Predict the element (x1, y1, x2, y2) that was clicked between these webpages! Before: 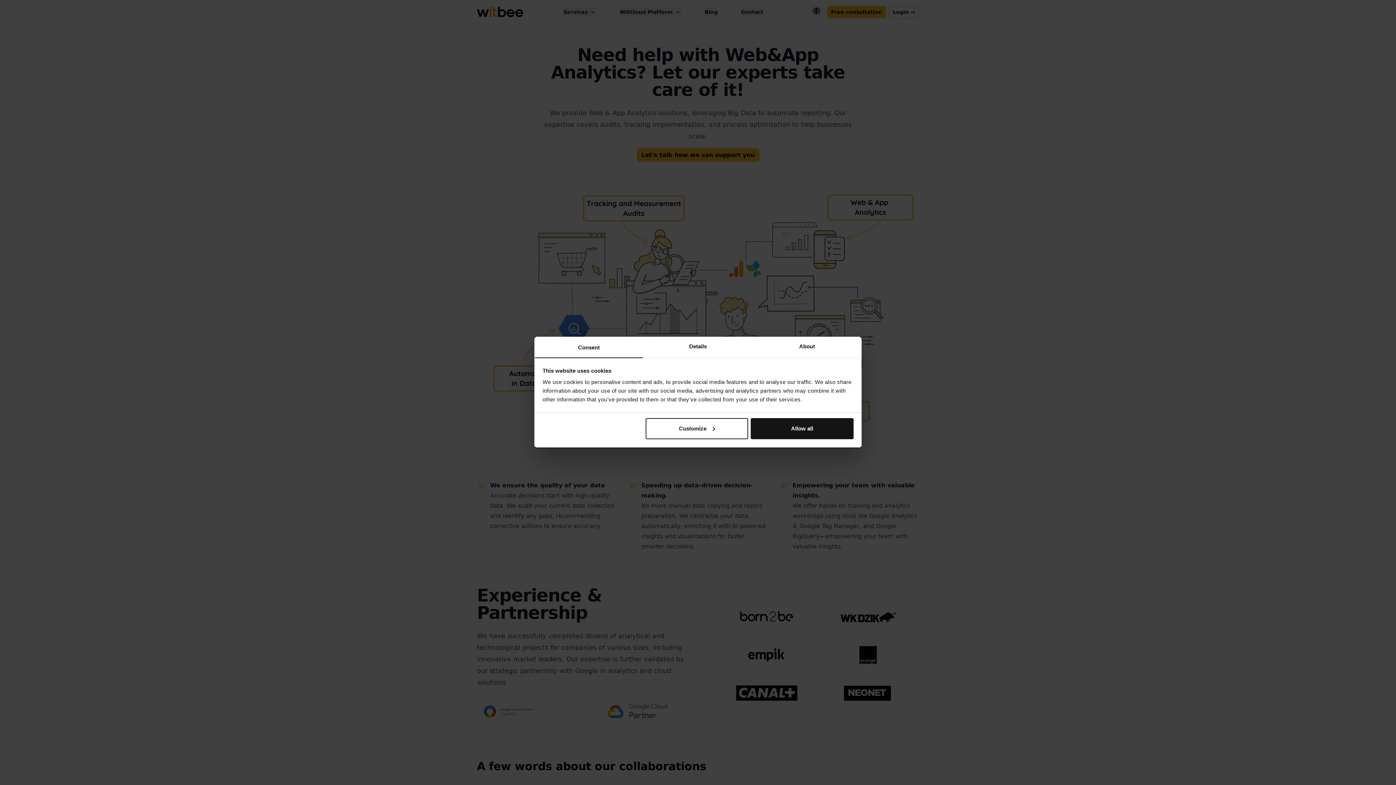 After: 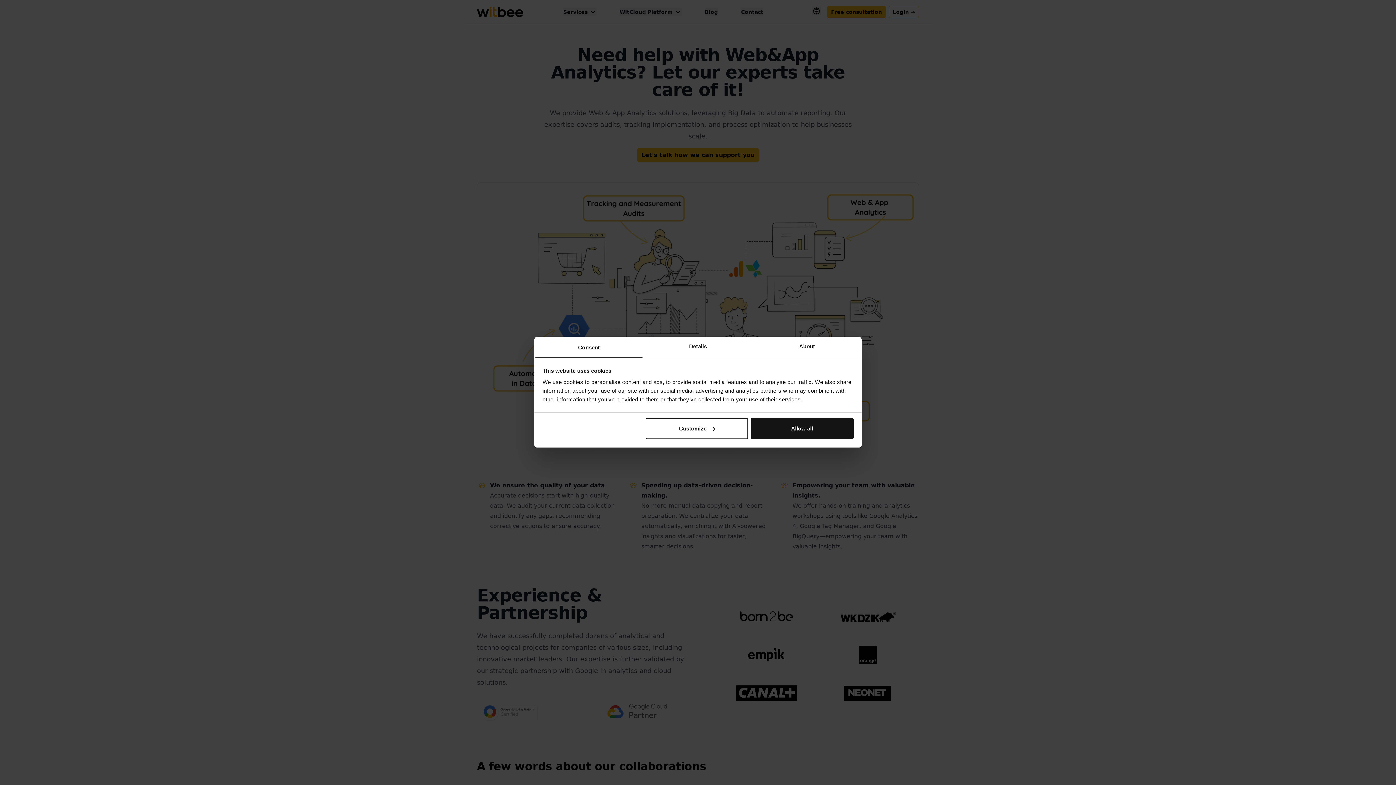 Action: bbox: (534, 336, 643, 358) label: Consent